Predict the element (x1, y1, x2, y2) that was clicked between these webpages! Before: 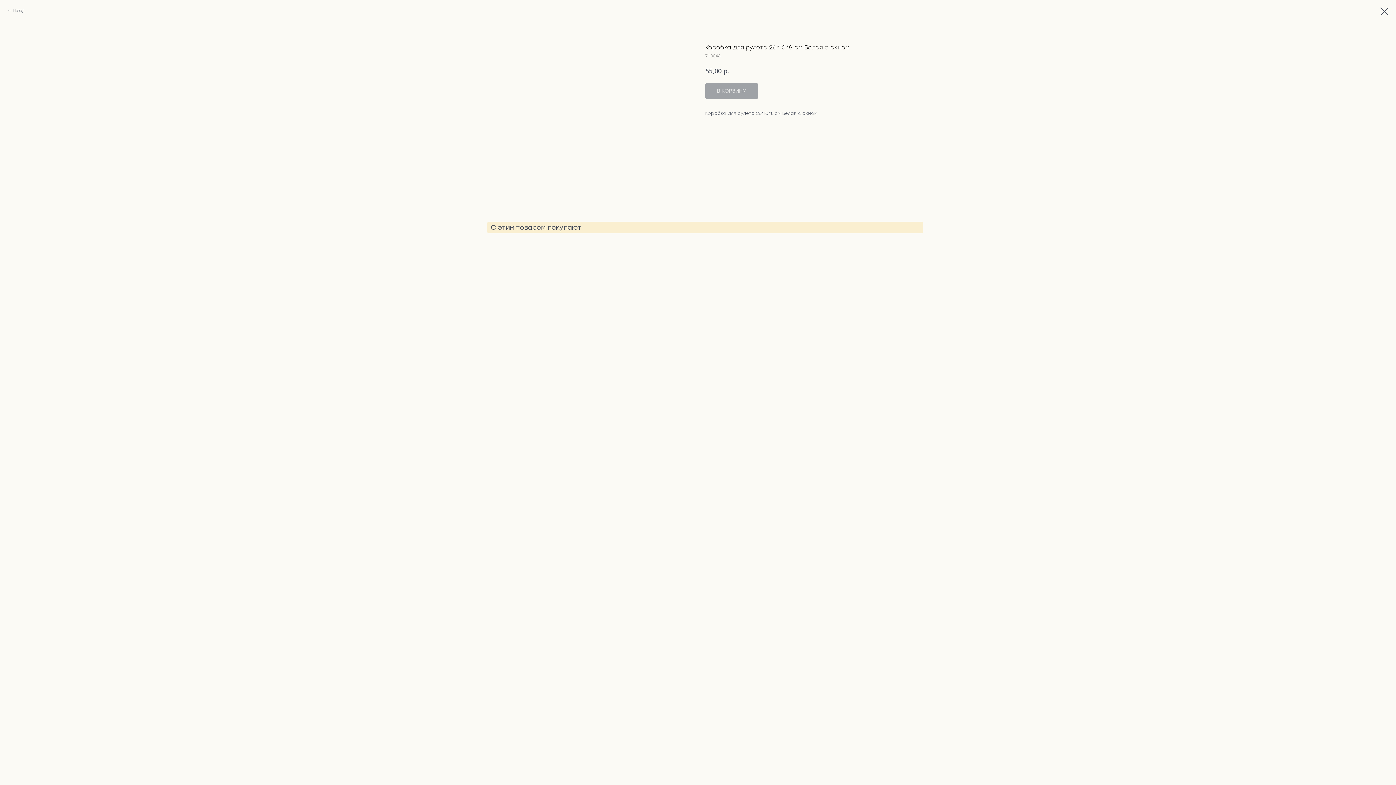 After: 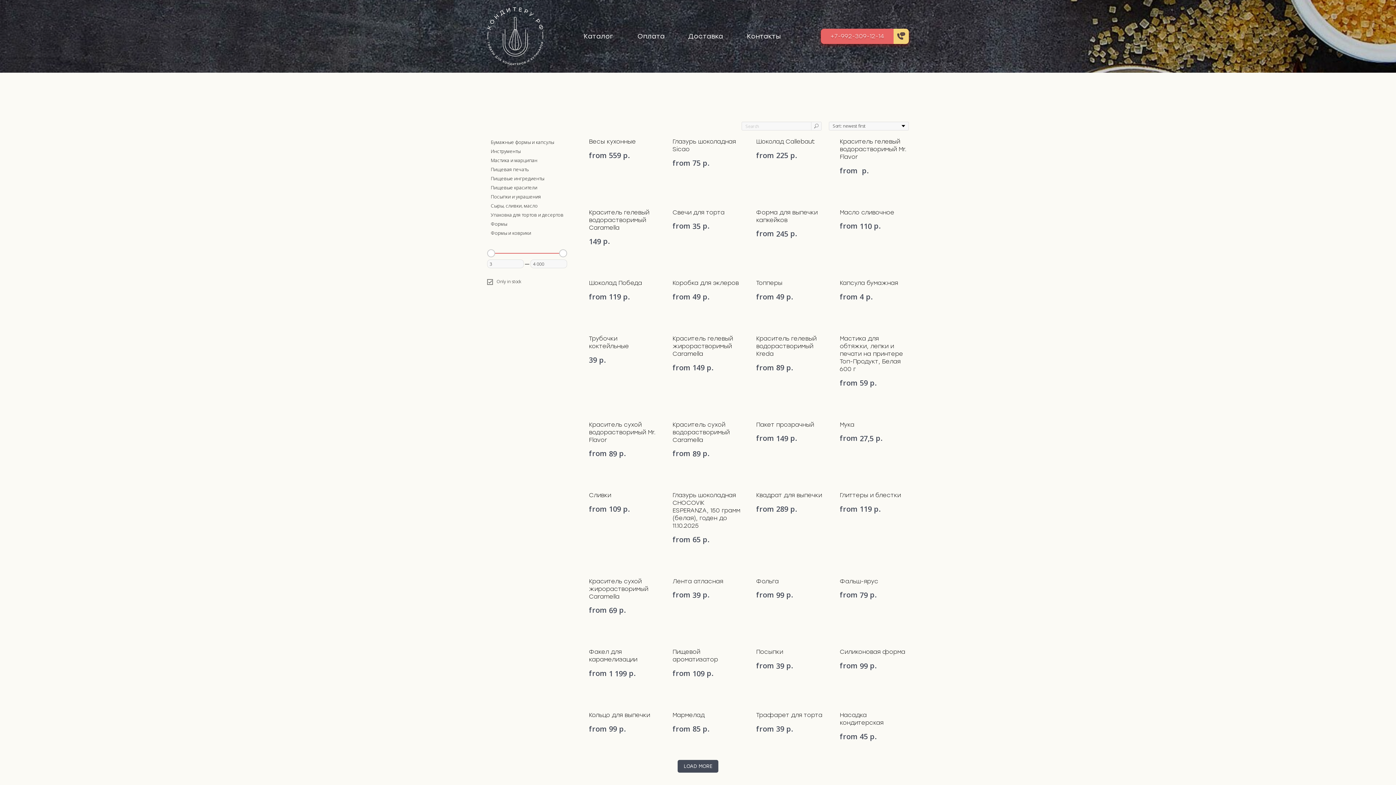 Action: bbox: (1380, 7, 1389, 15)